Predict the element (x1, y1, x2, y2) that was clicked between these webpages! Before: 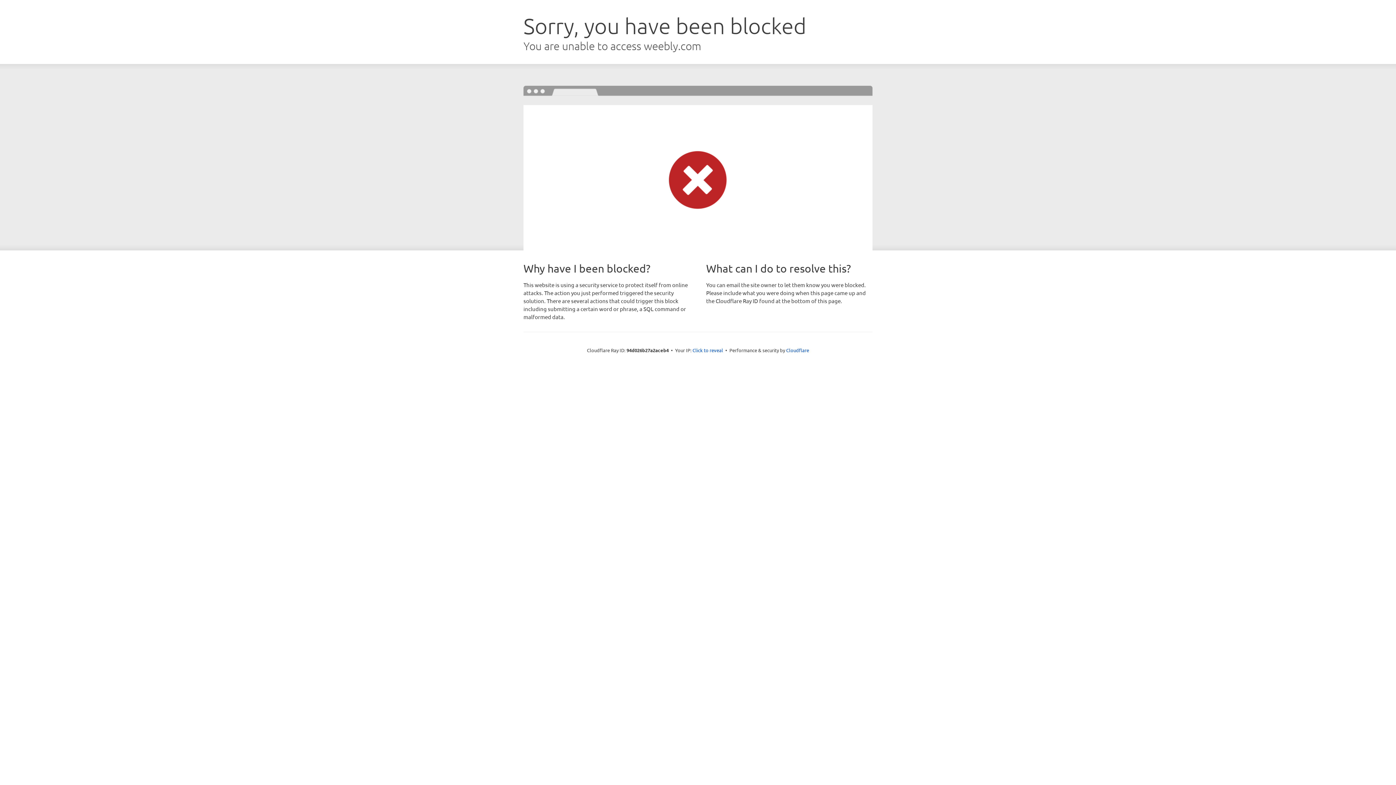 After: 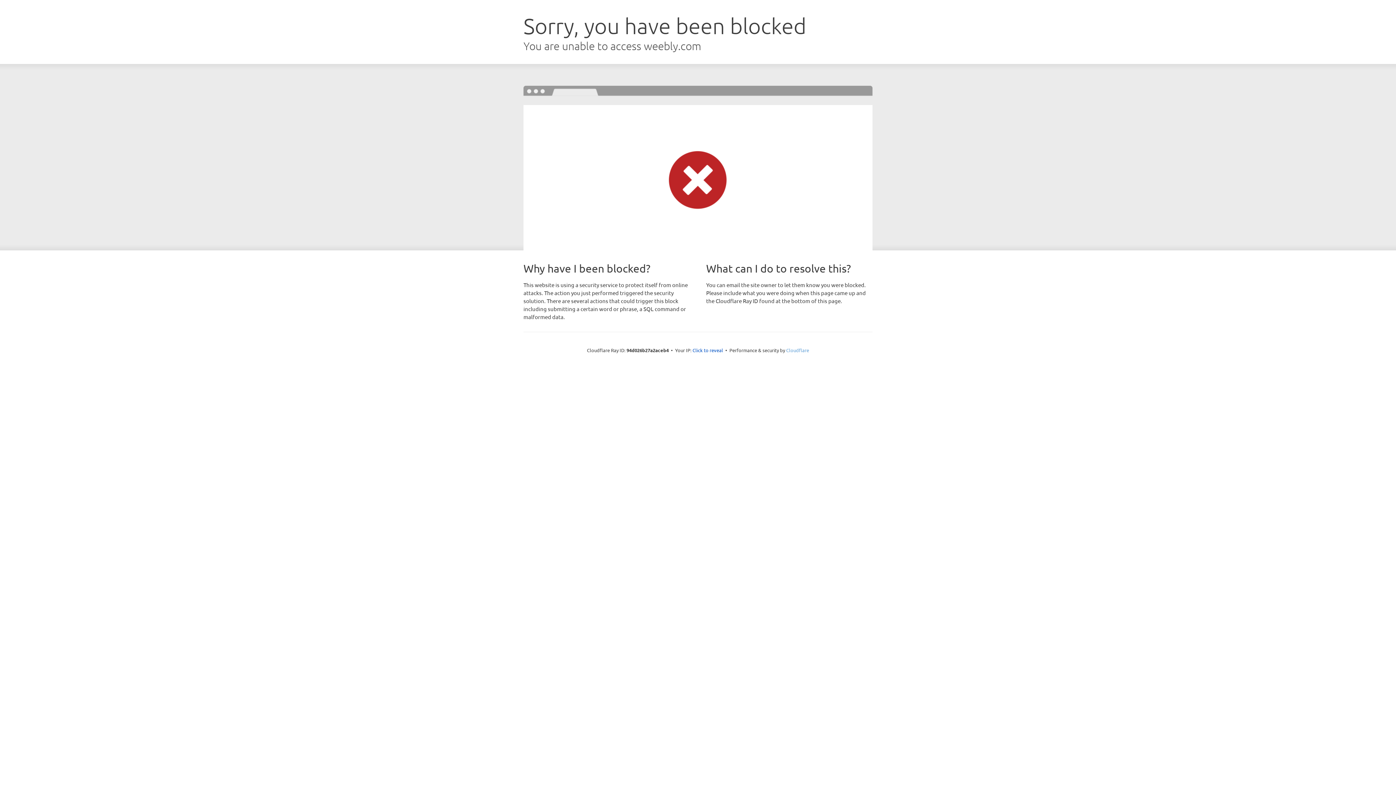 Action: label: Cloudflare bbox: (786, 347, 809, 353)